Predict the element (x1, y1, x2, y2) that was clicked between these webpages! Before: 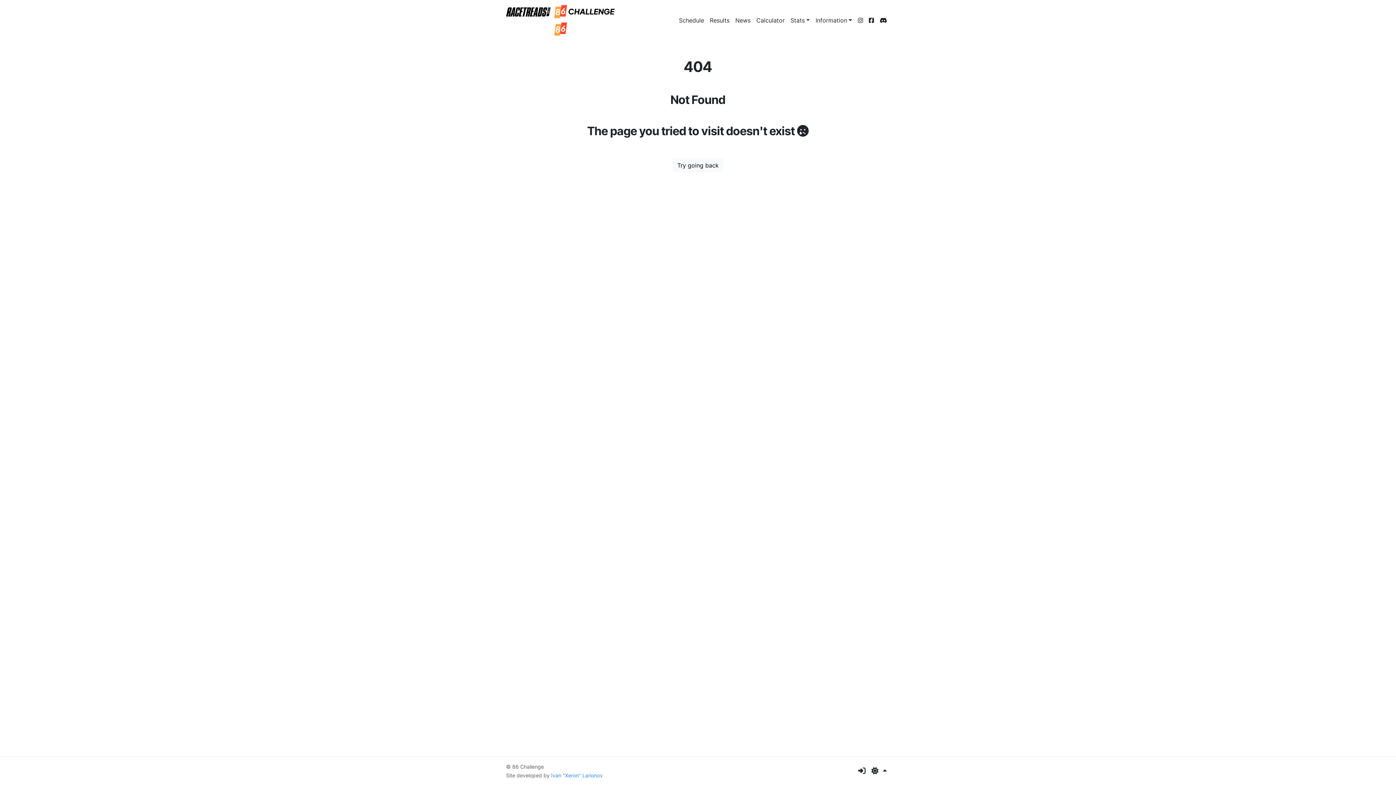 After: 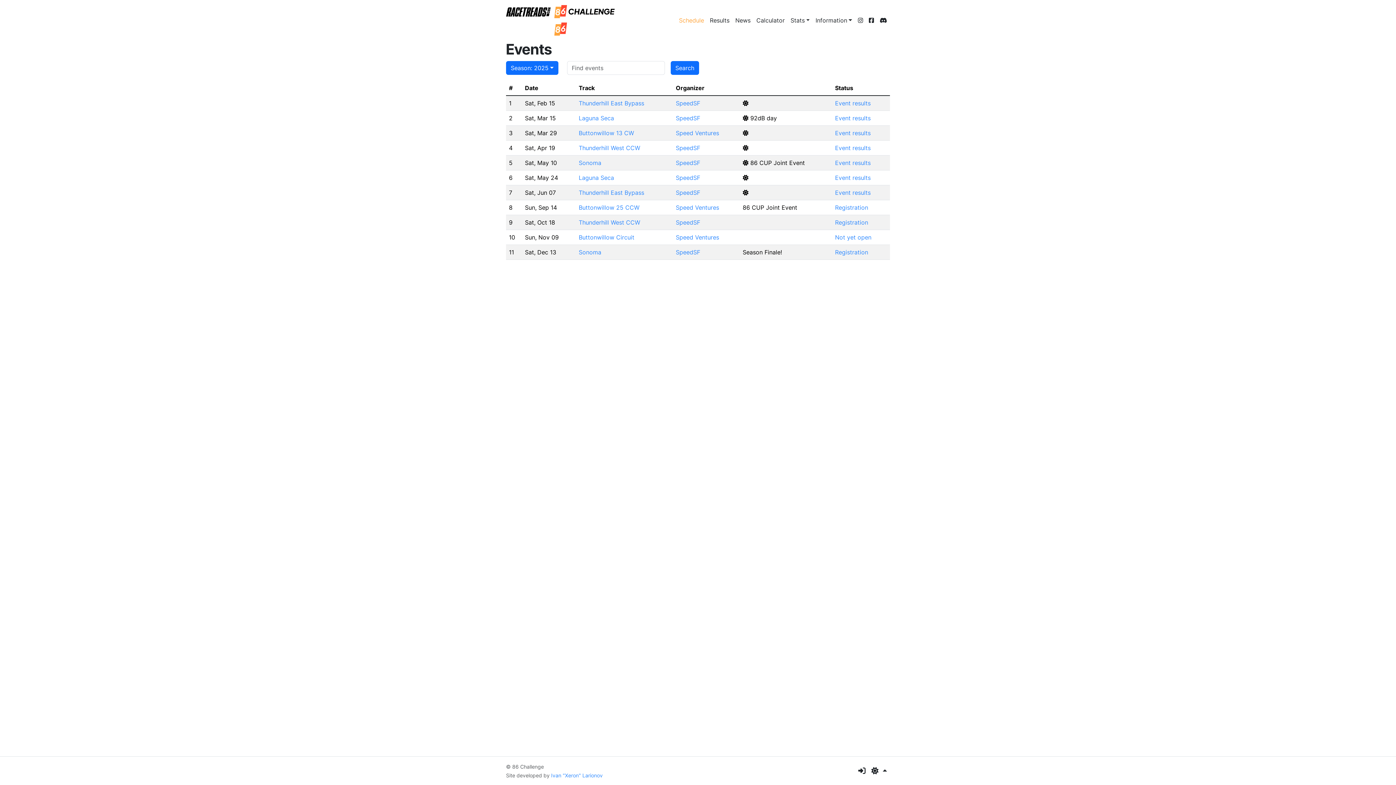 Action: label: Schedule bbox: (676, 13, 707, 27)